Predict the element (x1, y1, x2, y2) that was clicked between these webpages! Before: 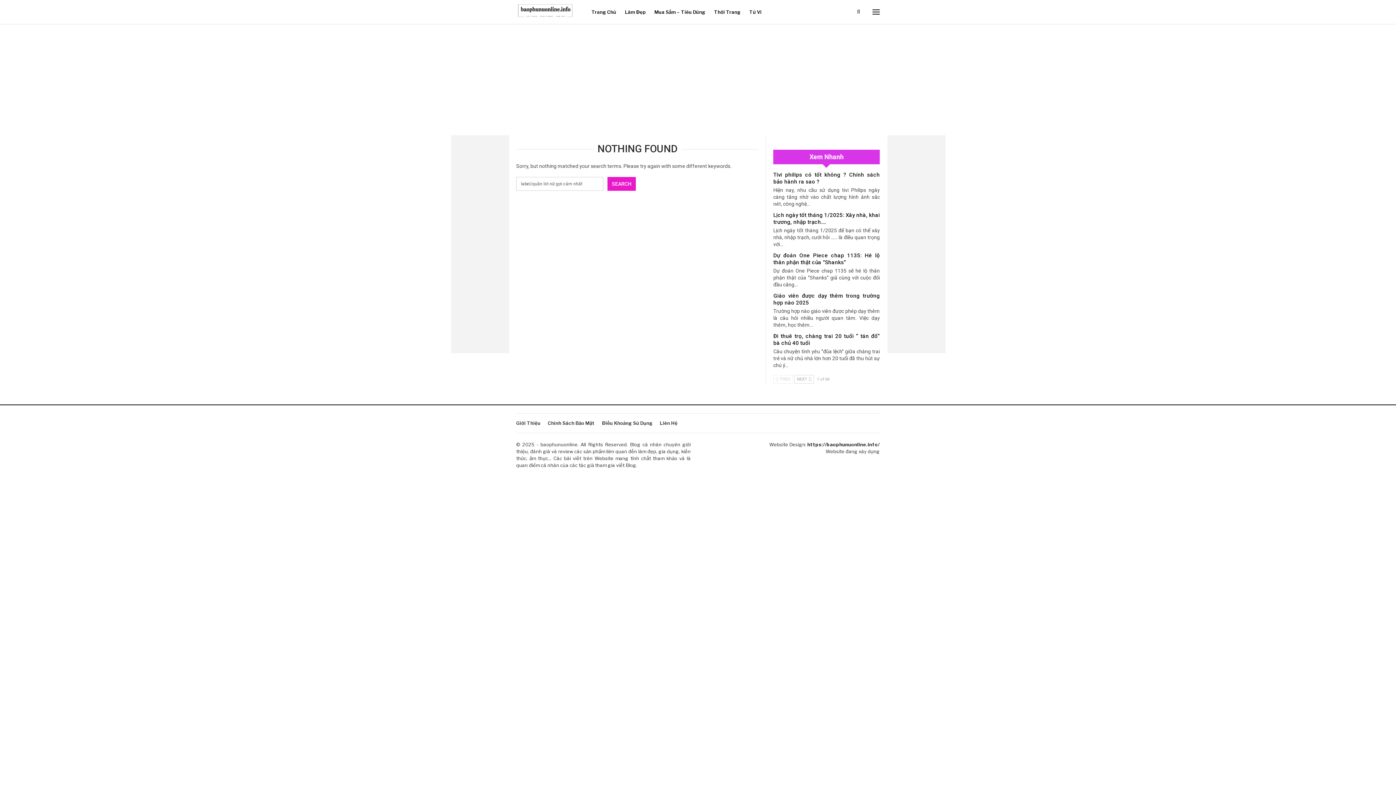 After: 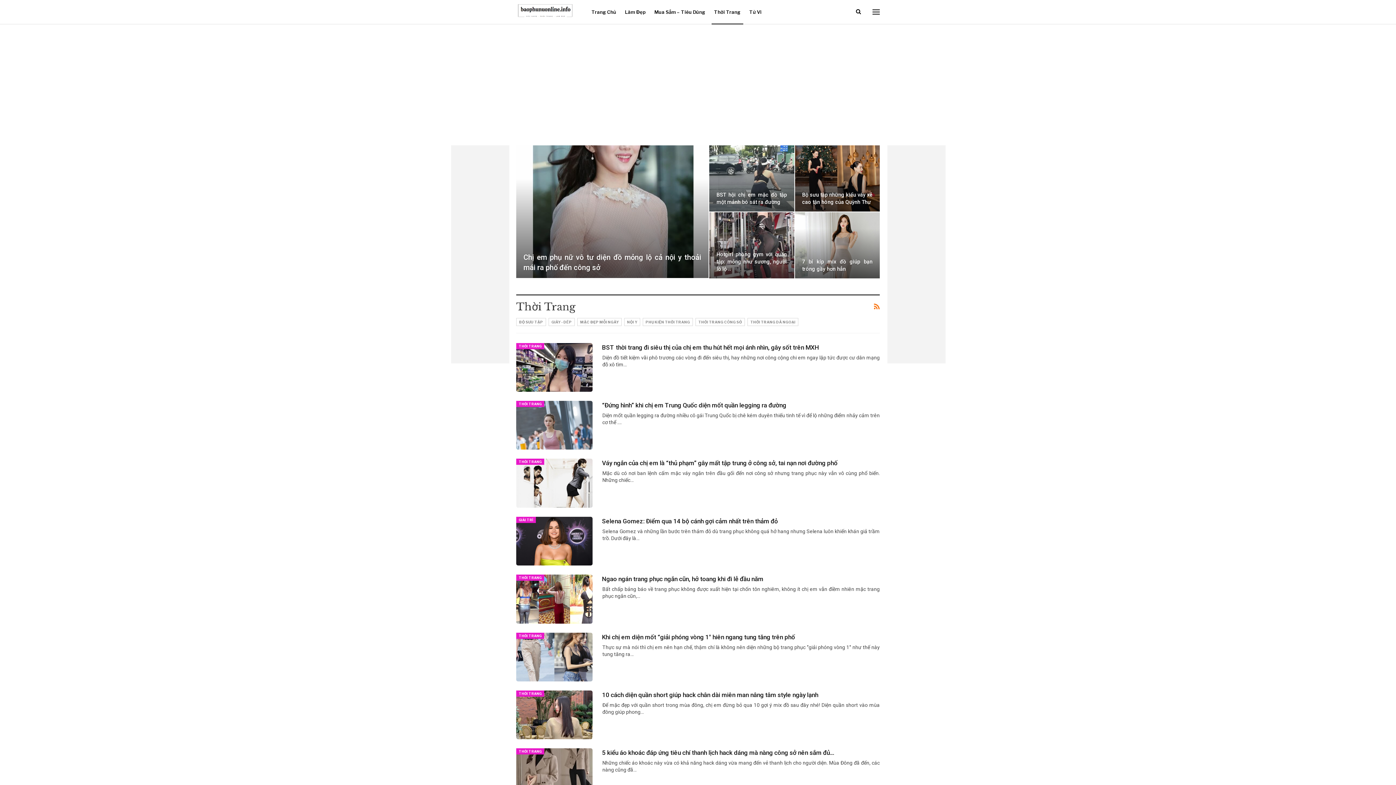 Action: bbox: (711, 0, 743, 24) label: Thời Trang